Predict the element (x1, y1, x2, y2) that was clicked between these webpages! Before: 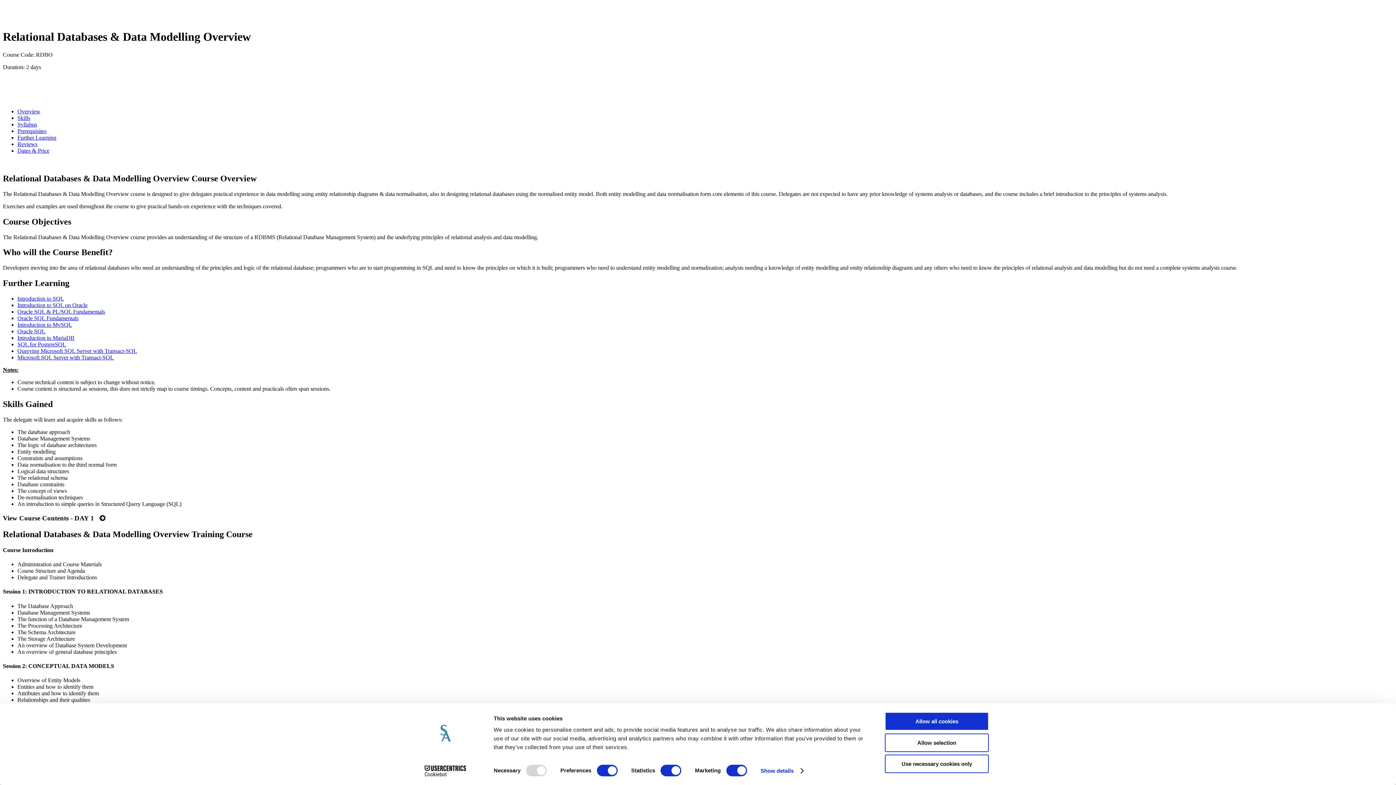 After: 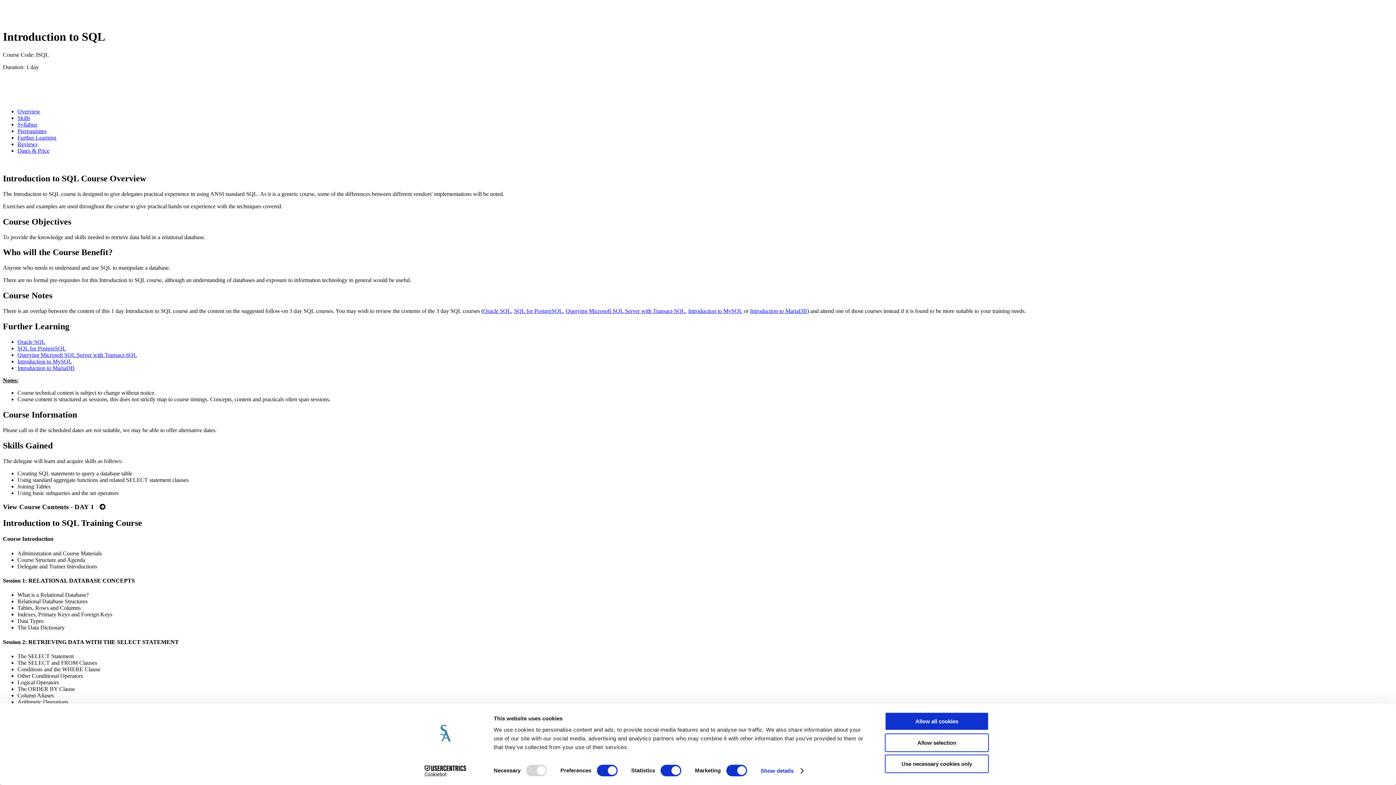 Action: label: Introduction to SQL bbox: (17, 295, 64, 301)